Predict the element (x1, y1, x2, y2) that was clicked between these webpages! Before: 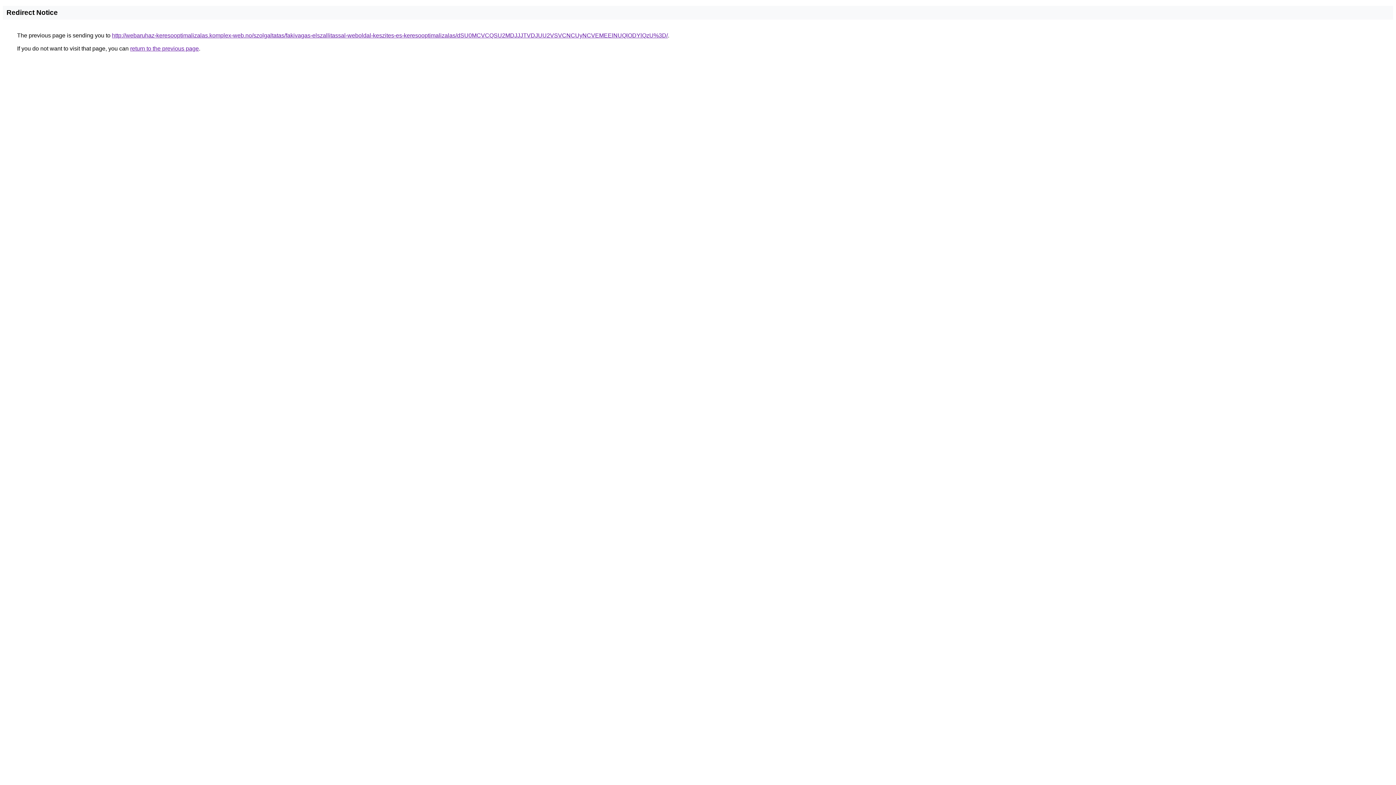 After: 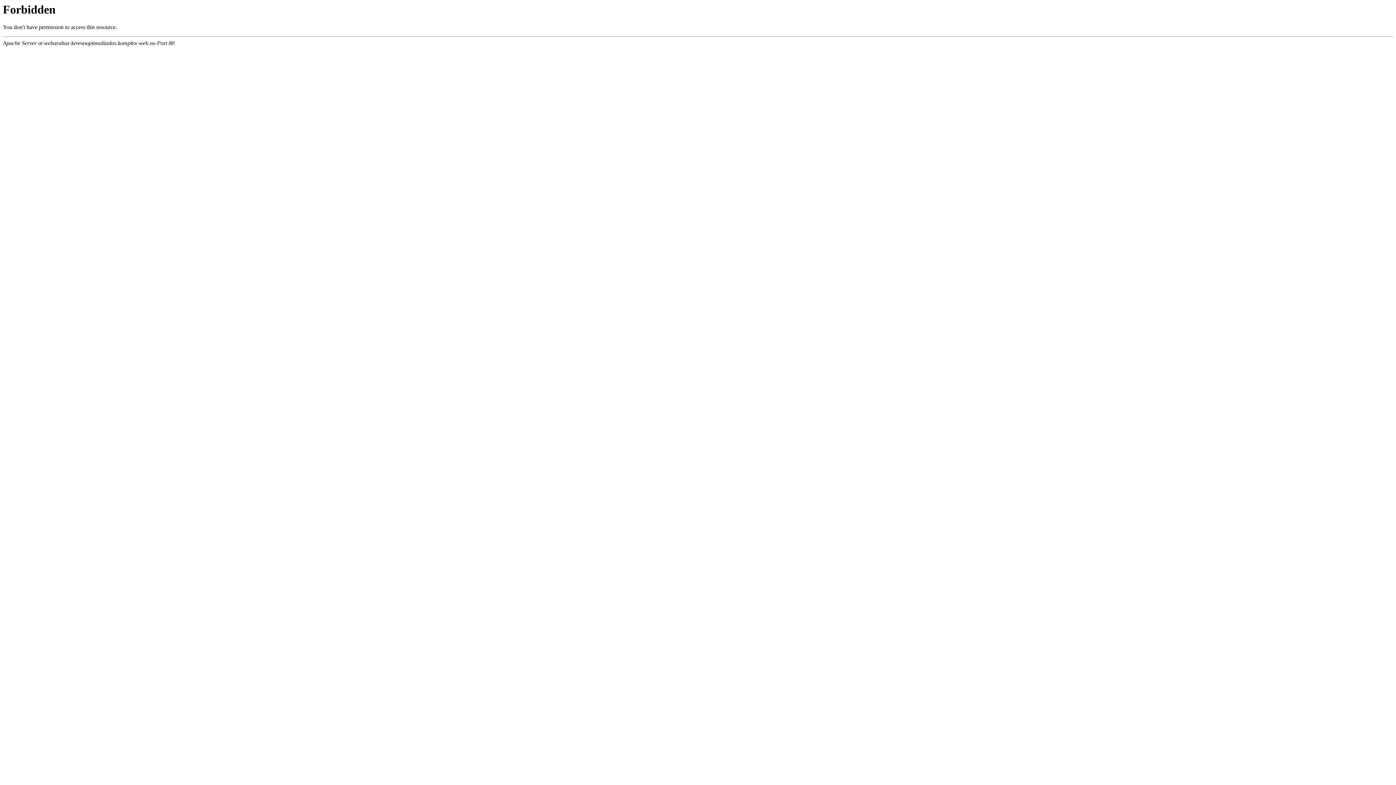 Action: bbox: (112, 32, 668, 38) label: http://webaruhaz-keresooptimalizalas.komplex-web.no/szolgaltatas/fakivagas-elszallitassal-weboldal-keszites-es-keresooptimalizalas/dSU0MCVCQSU2MDJJJTVDJUU2VSVCNCUyNCVEMEElNUQlODYlQzU%3D/